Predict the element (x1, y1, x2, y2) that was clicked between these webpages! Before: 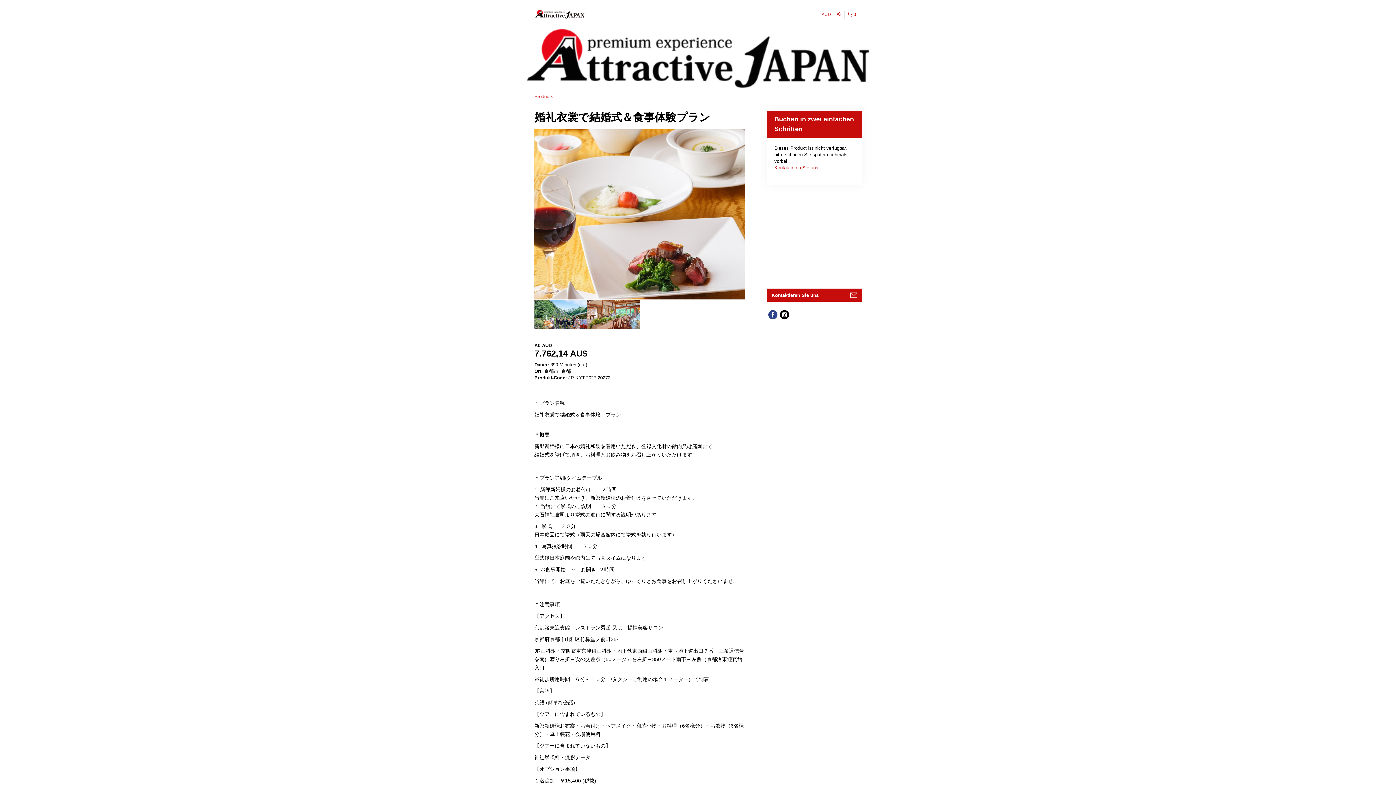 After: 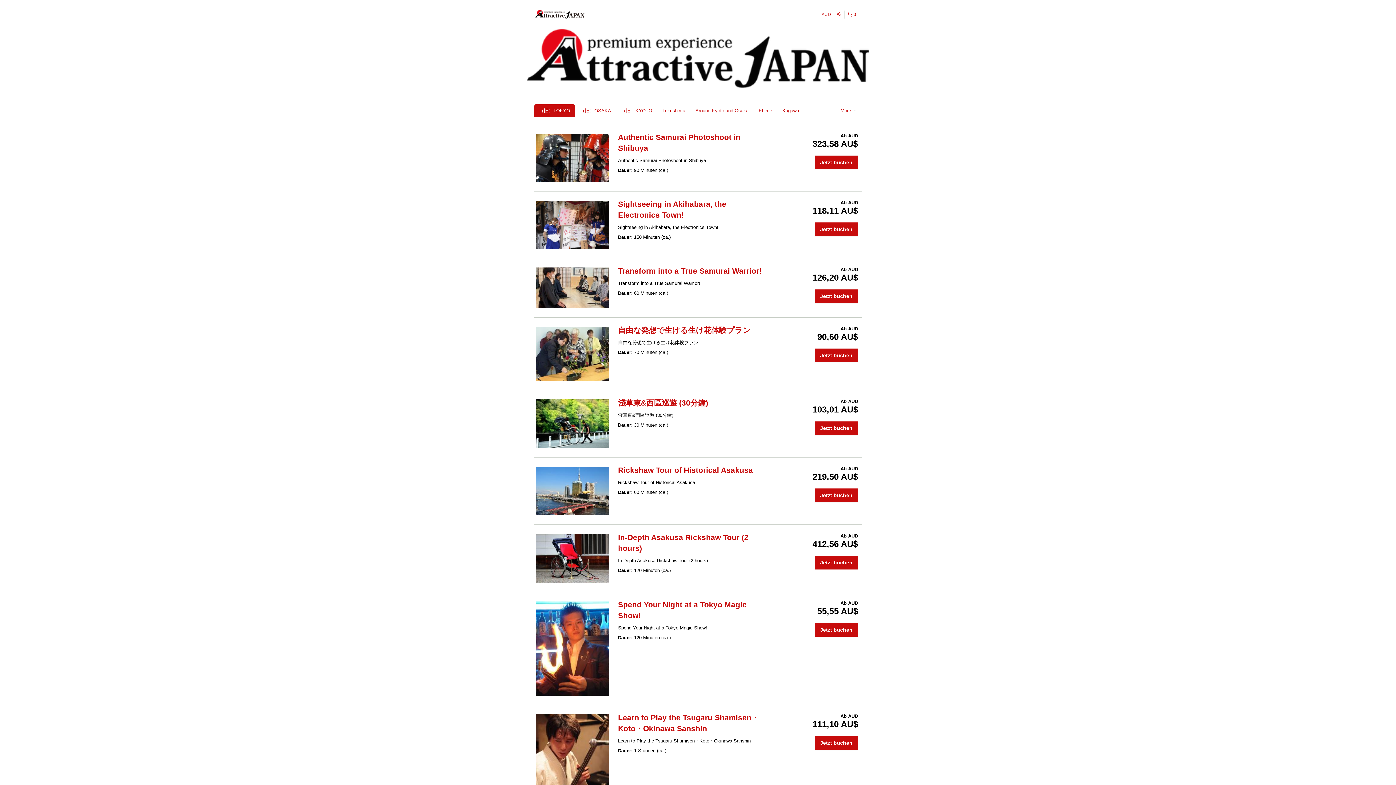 Action: bbox: (534, 93, 553, 99) label: Products